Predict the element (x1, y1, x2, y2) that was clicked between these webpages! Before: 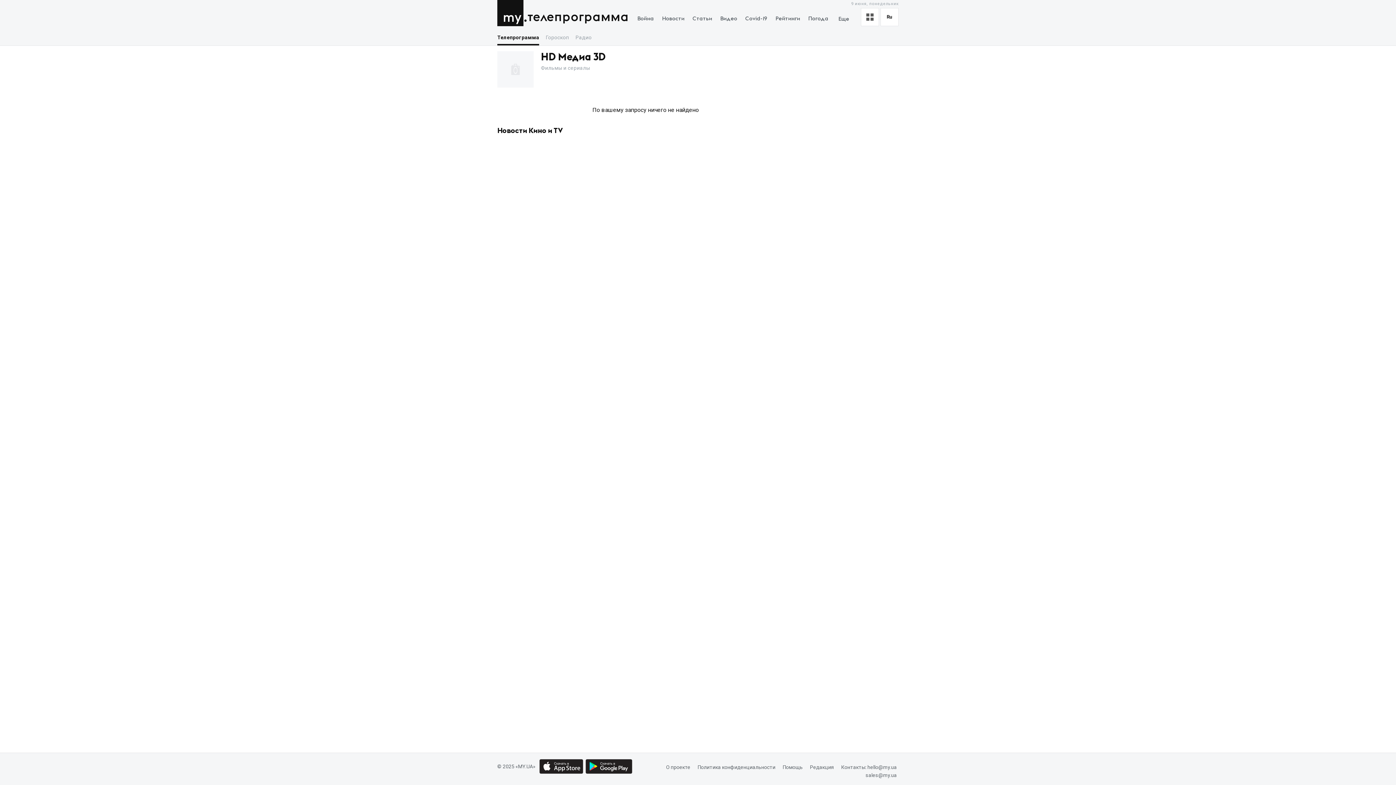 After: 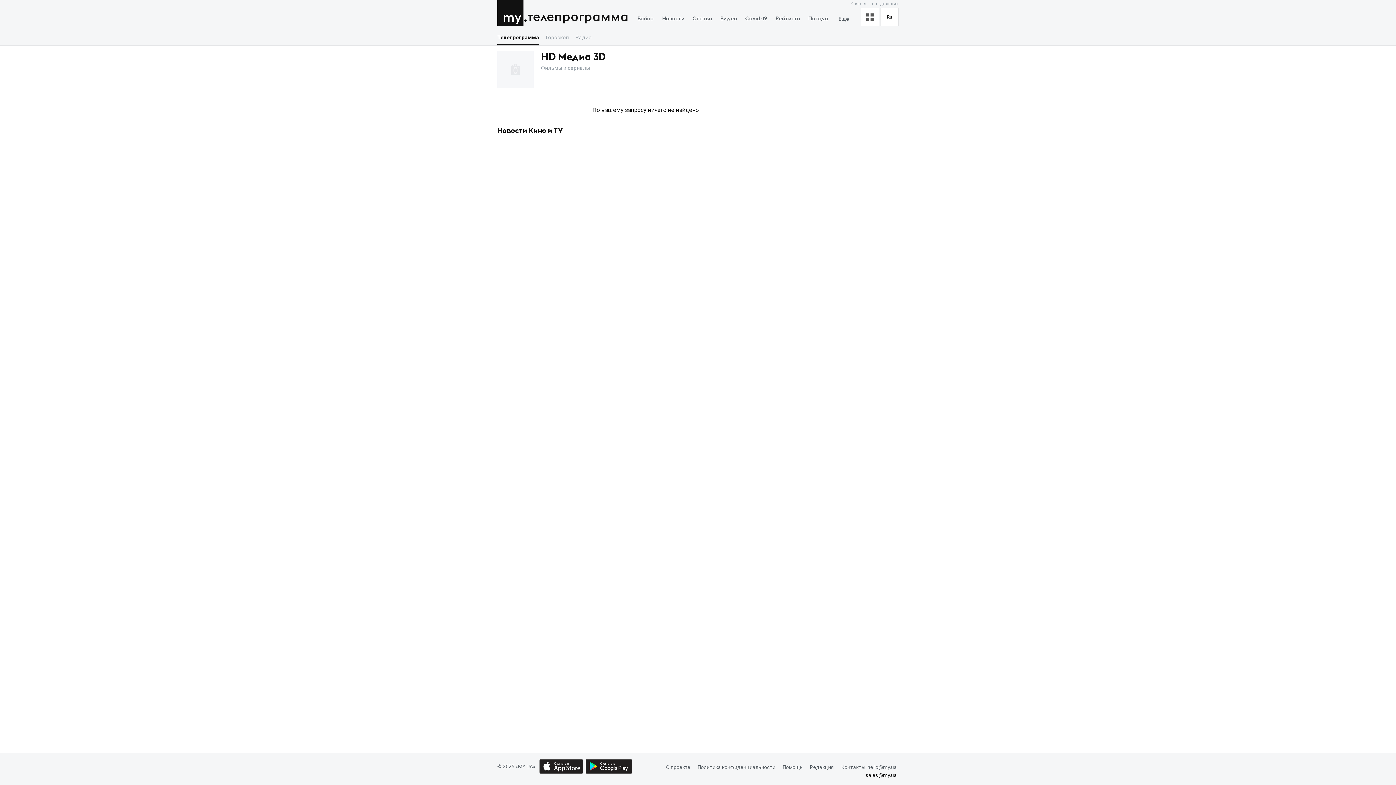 Action: label: sales@my.ua bbox: (865, 771, 897, 779)